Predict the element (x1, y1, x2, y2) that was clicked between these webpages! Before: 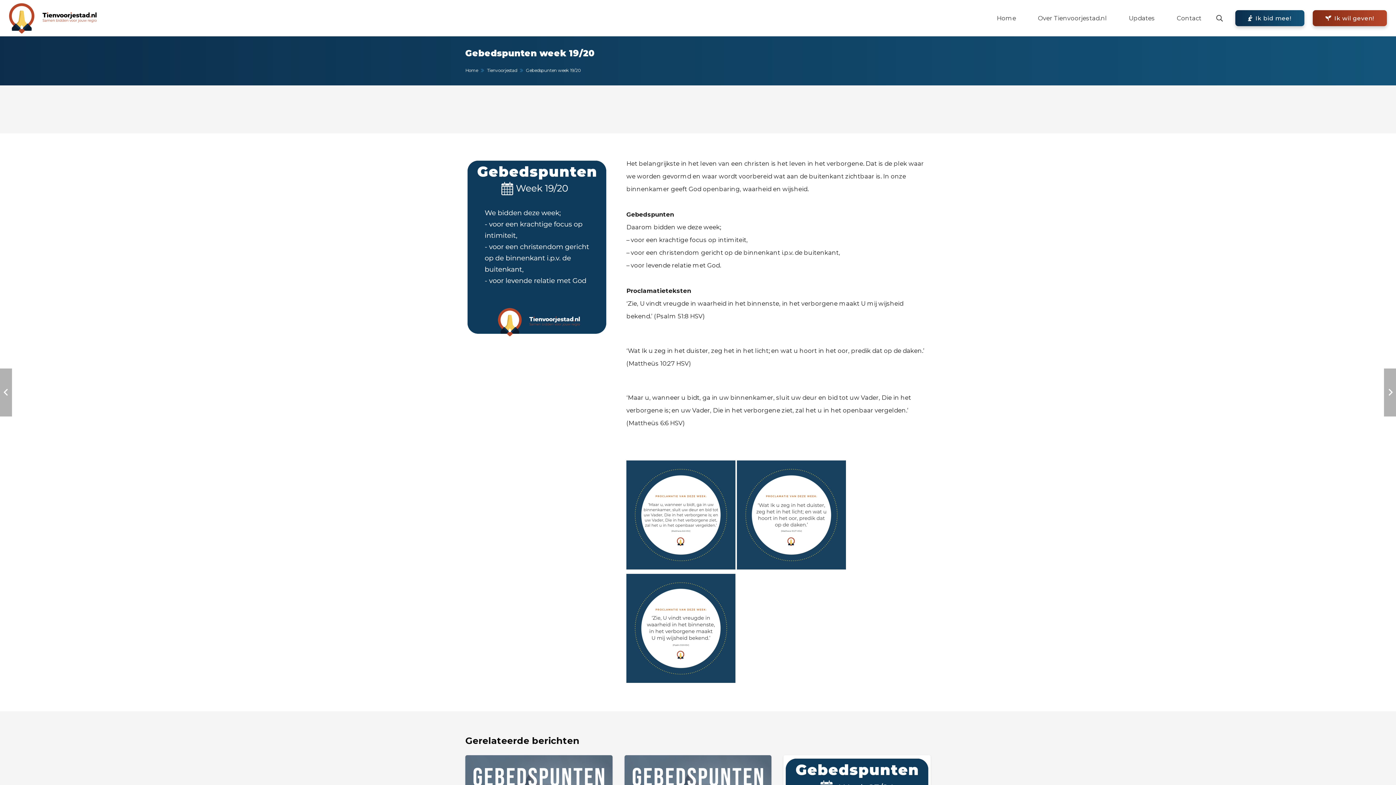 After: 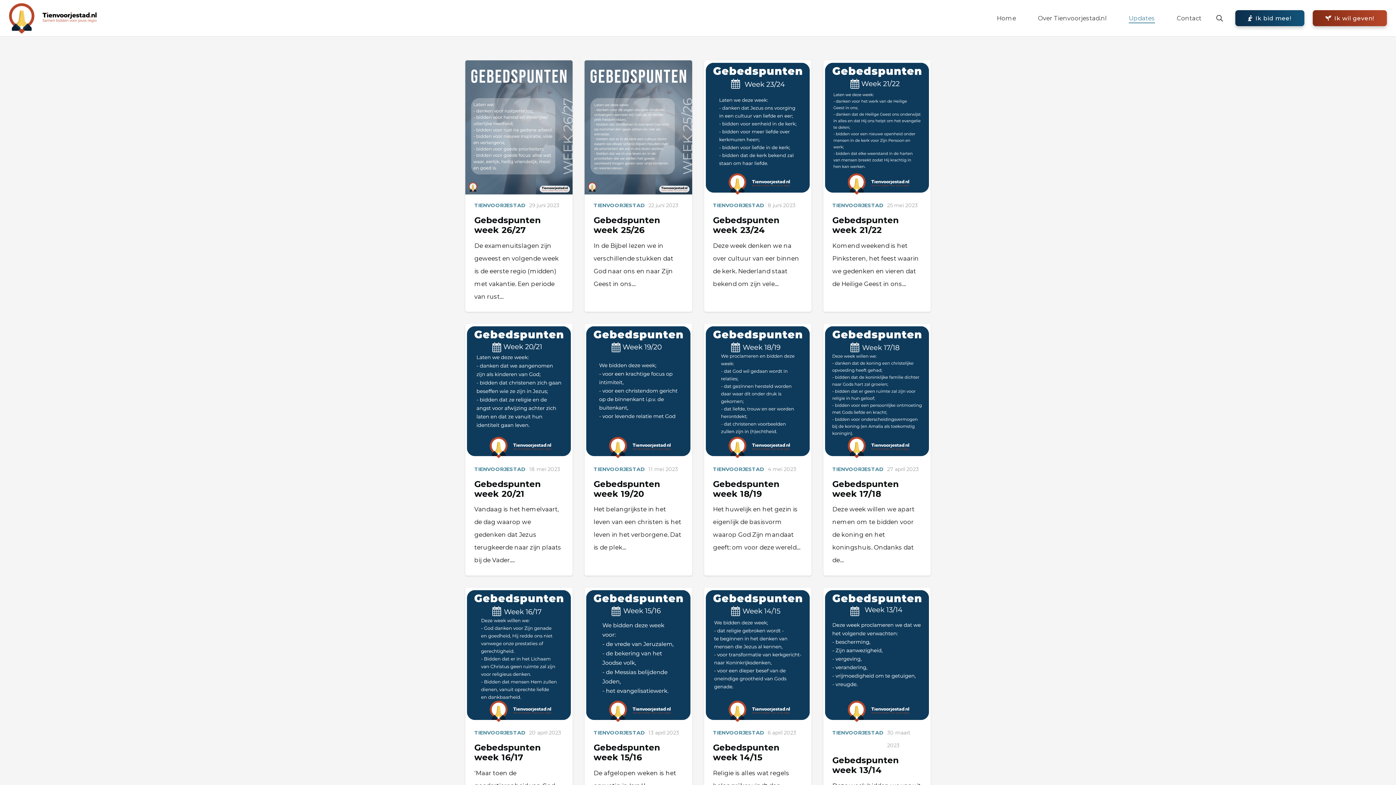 Action: bbox: (1118, 0, 1166, 36) label: Updates